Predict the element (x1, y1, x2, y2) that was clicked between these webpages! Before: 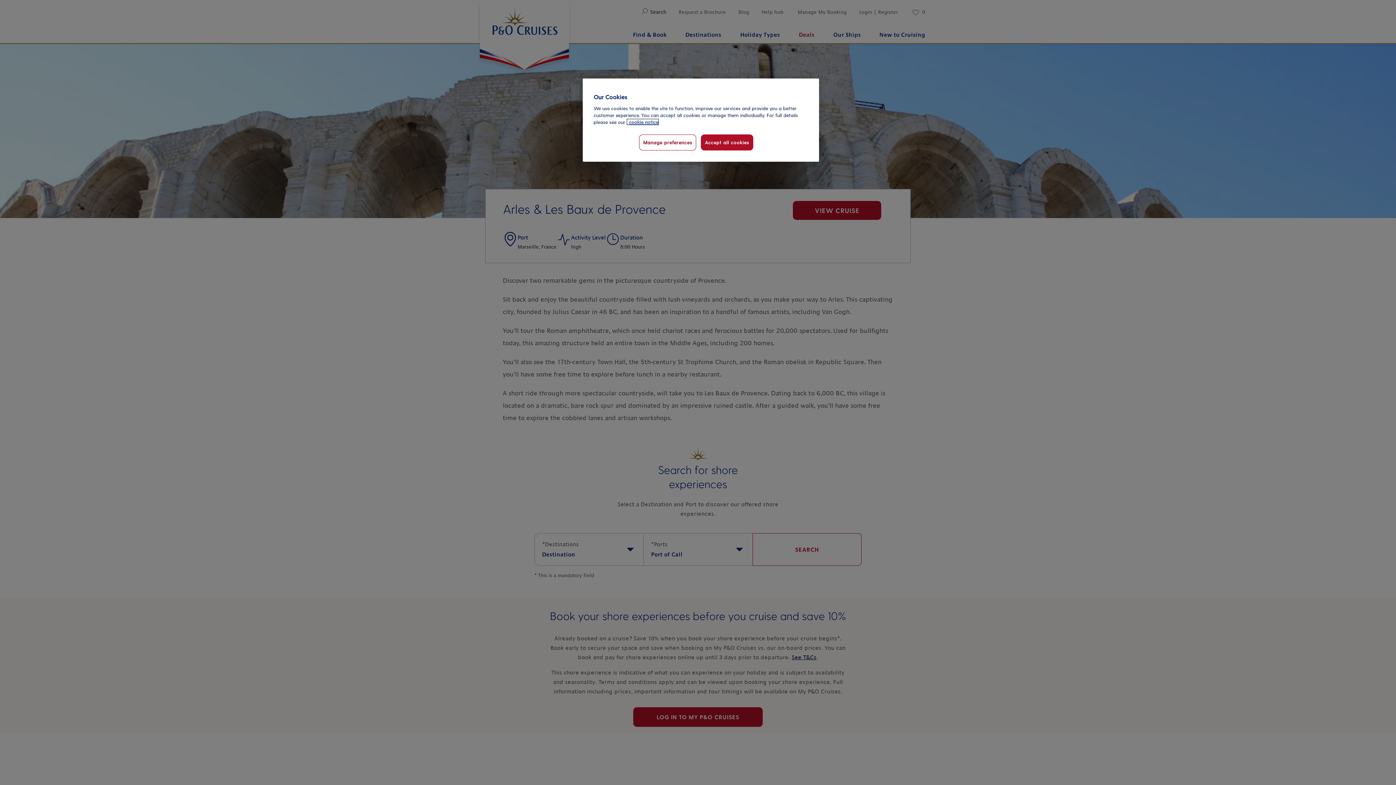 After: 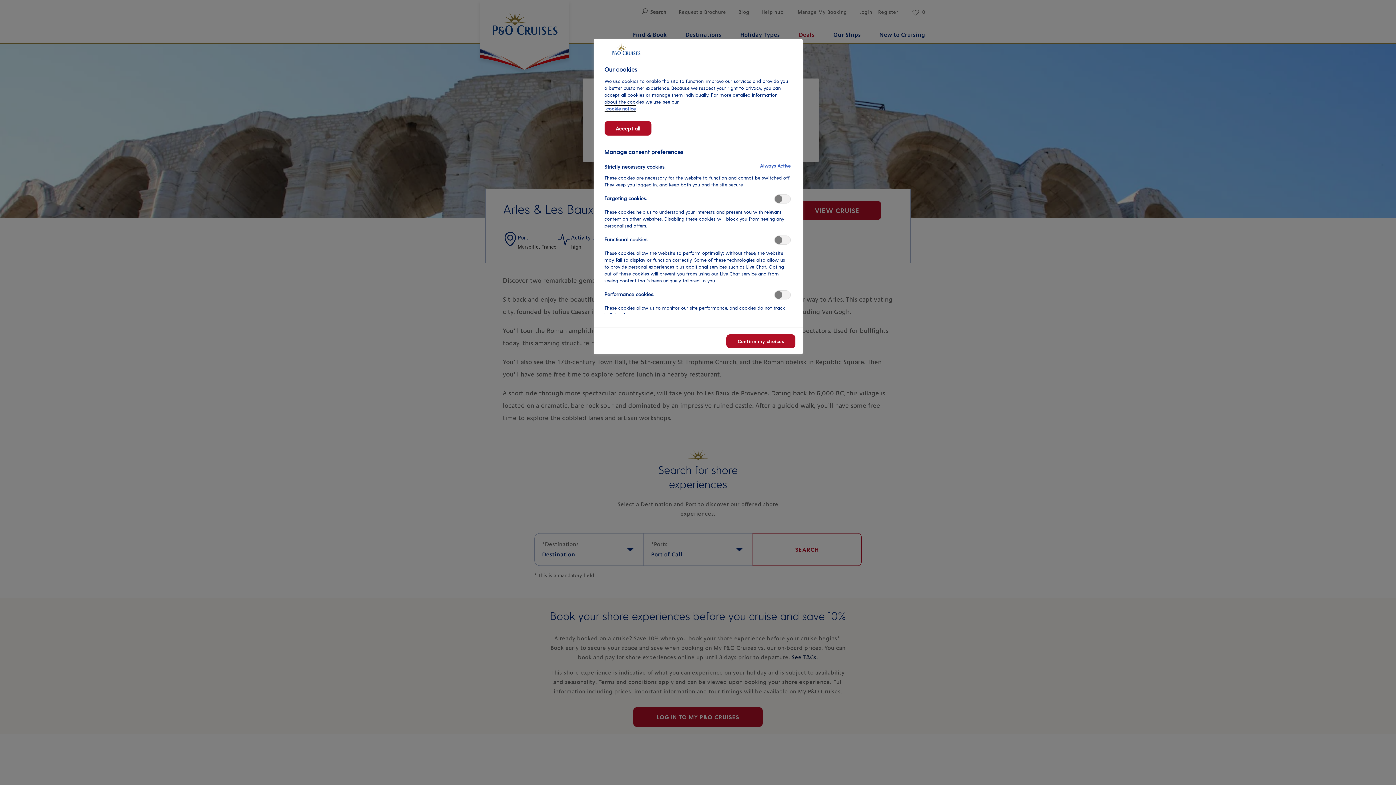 Action: bbox: (639, 134, 696, 150) label: Manage preferences